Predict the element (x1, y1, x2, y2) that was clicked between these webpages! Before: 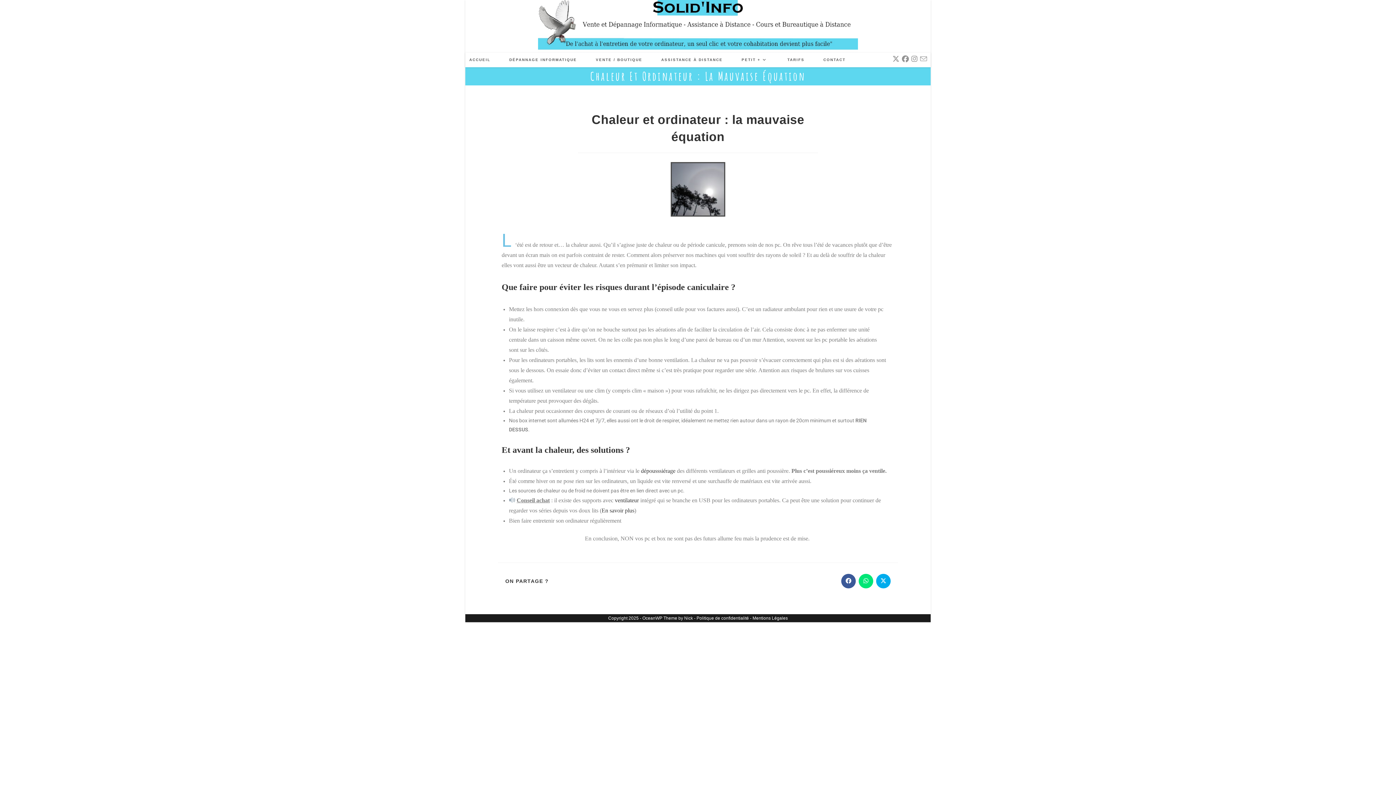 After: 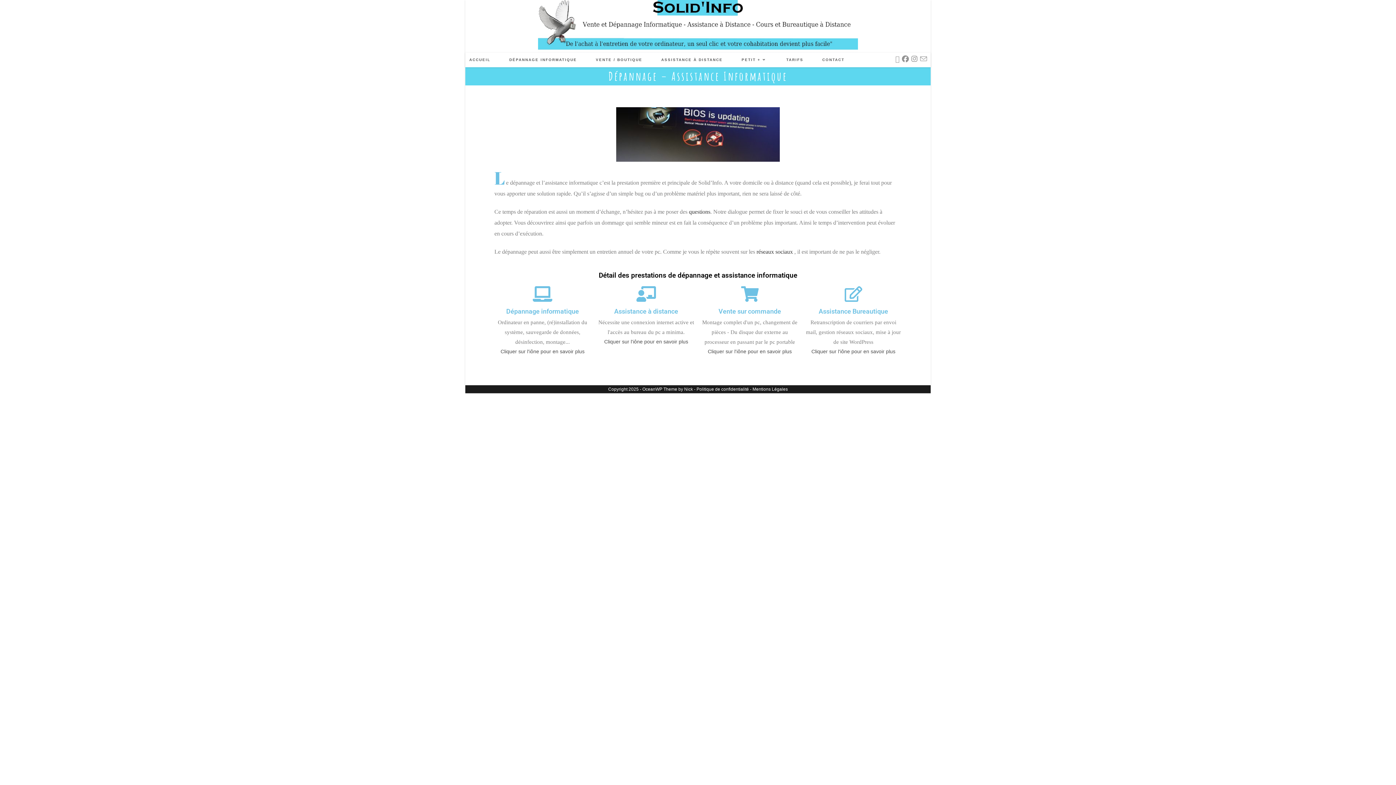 Action: bbox: (500, 52, 586, 67) label: DÉPANNAGE INFORMATIQUE